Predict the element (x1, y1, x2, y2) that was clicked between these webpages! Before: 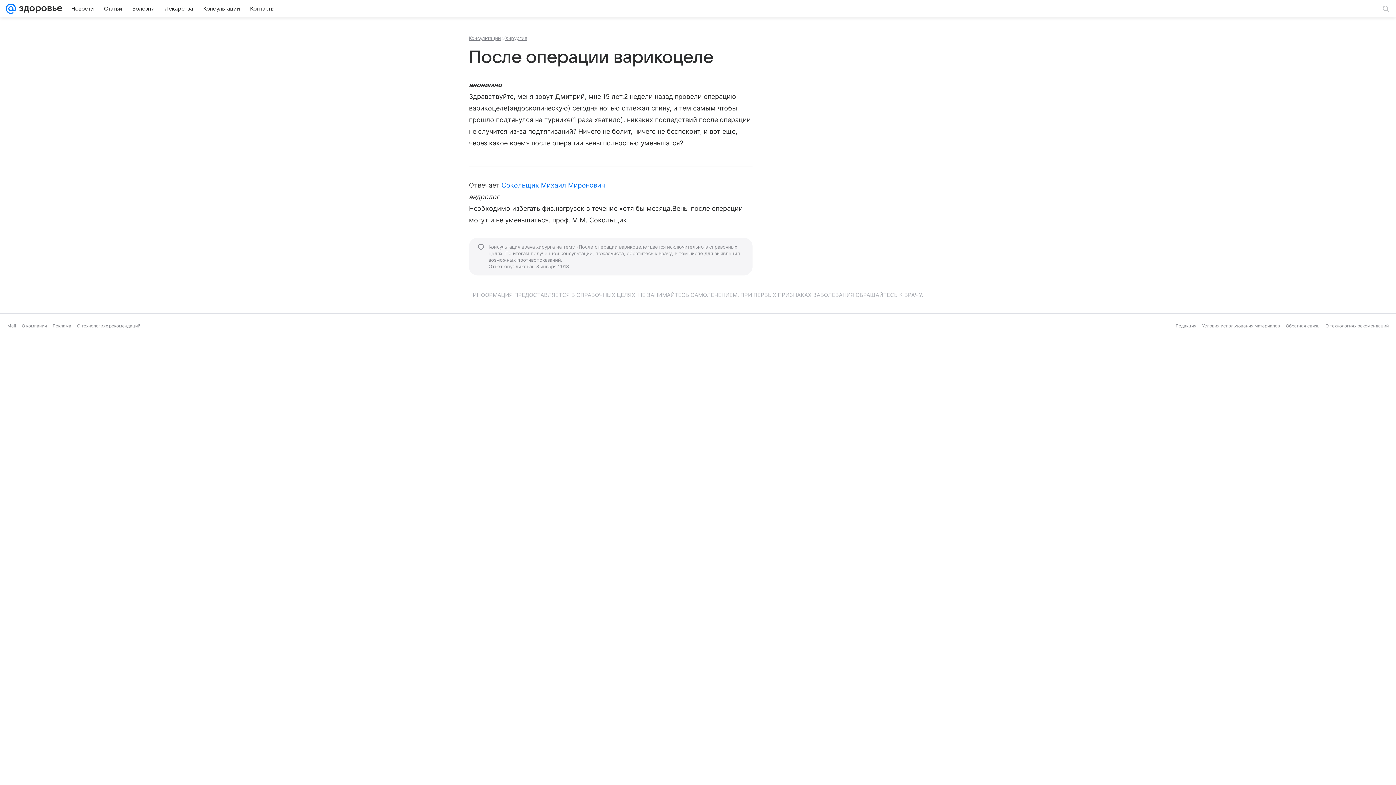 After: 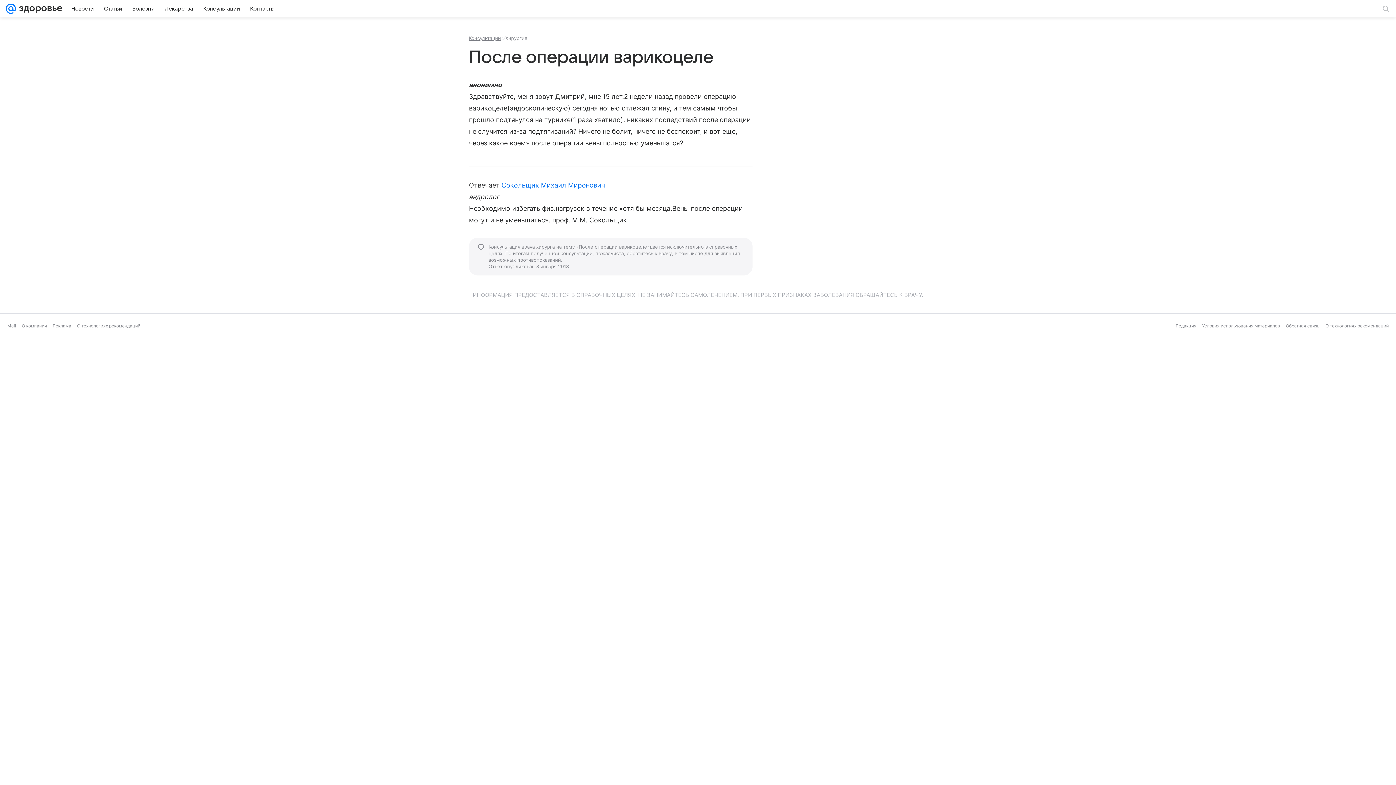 Action: bbox: (505, 35, 527, 41) label: Хирургия